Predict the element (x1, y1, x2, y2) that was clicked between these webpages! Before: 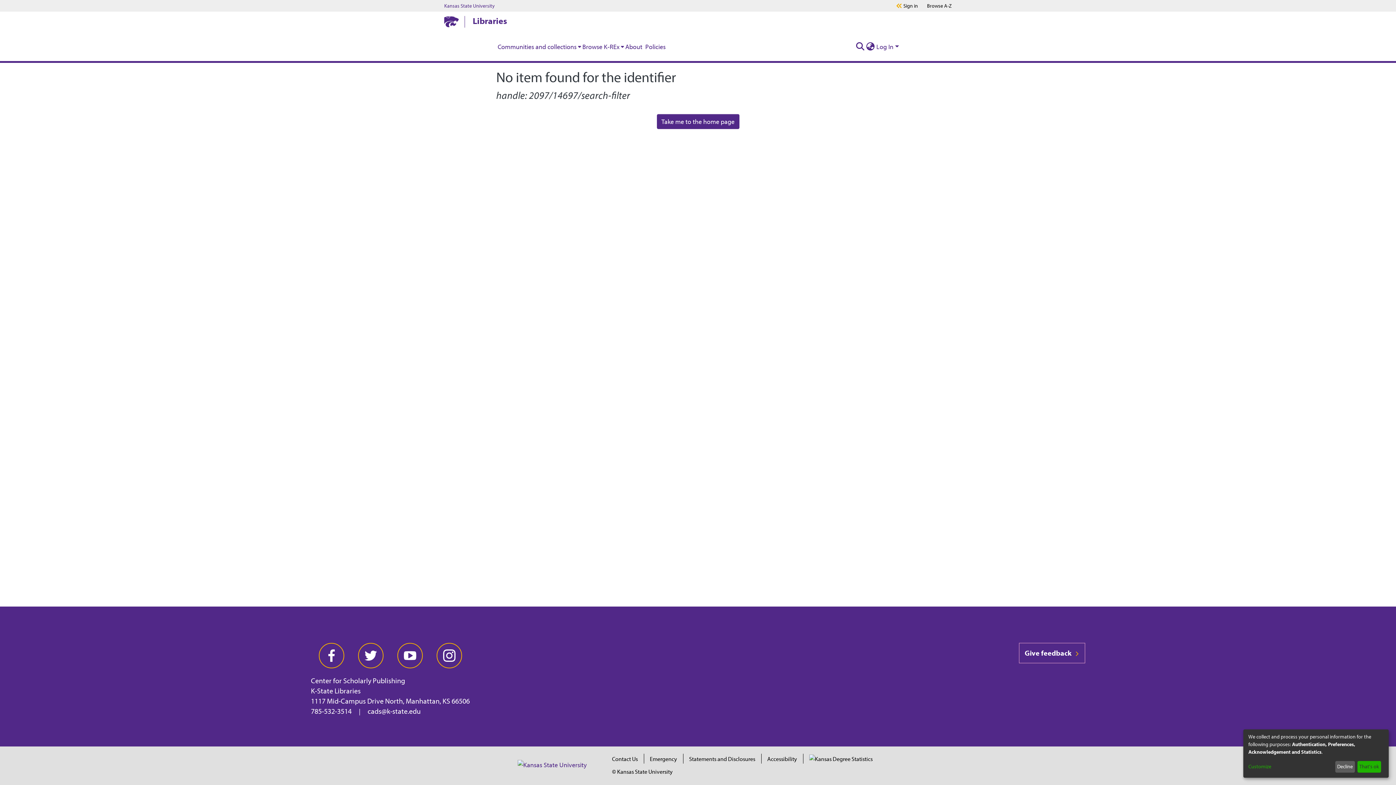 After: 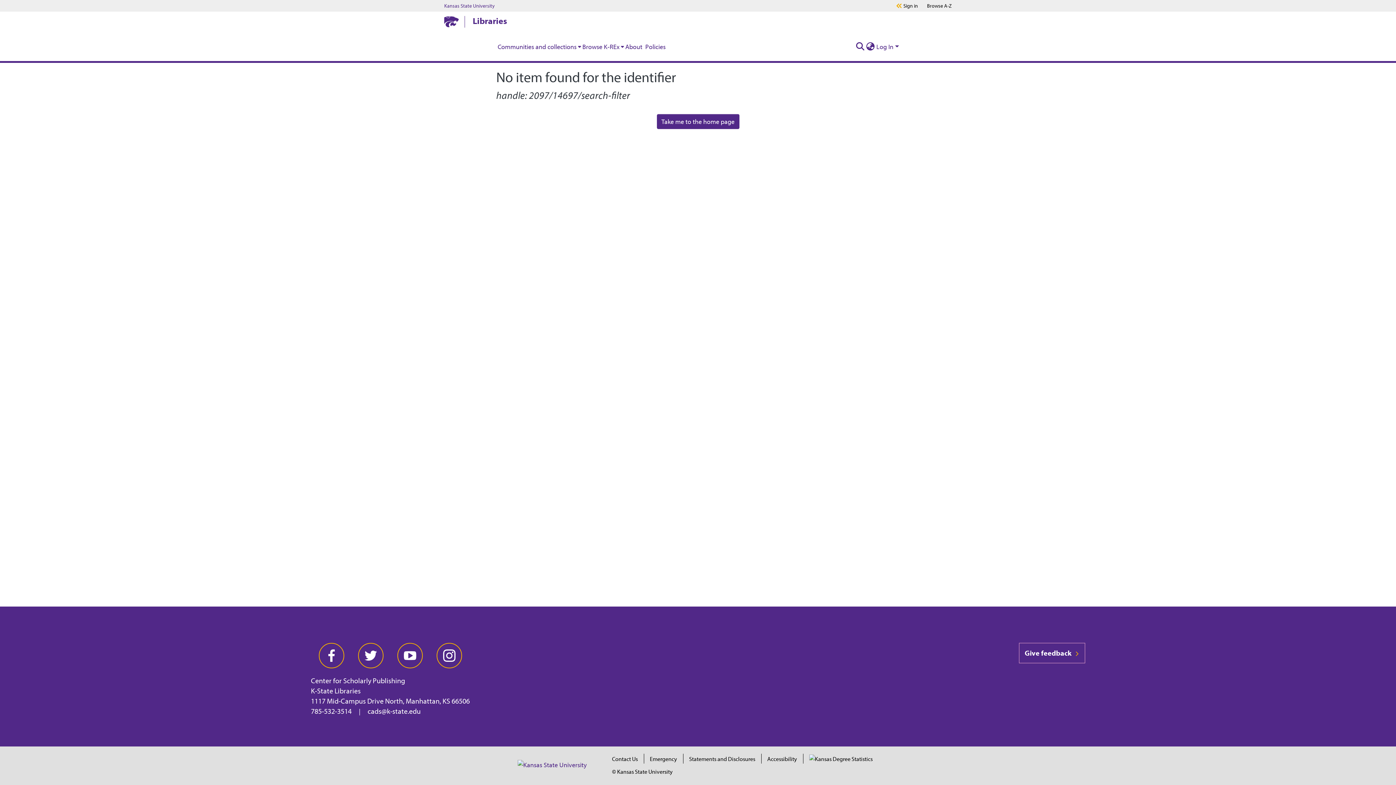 Action: label: Decline bbox: (1335, 761, 1355, 773)